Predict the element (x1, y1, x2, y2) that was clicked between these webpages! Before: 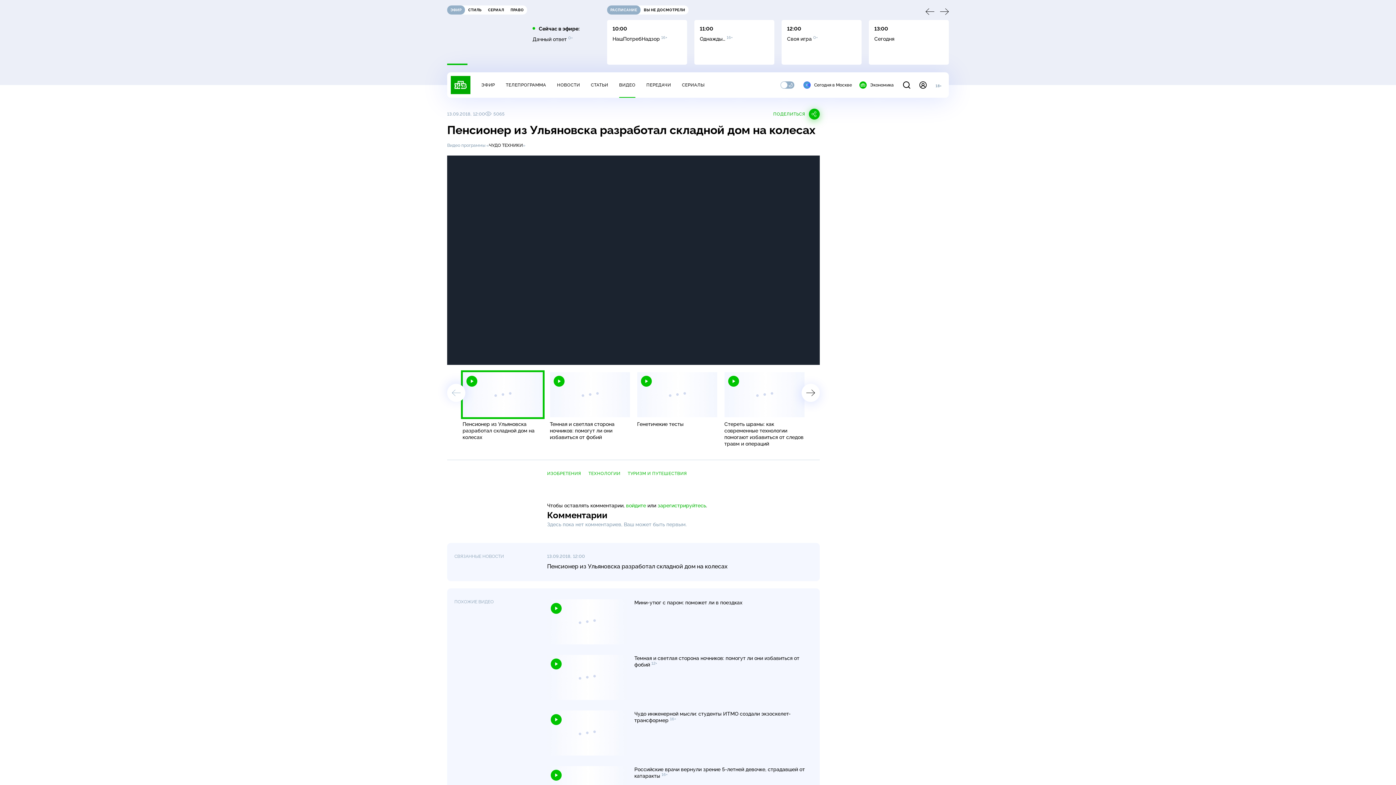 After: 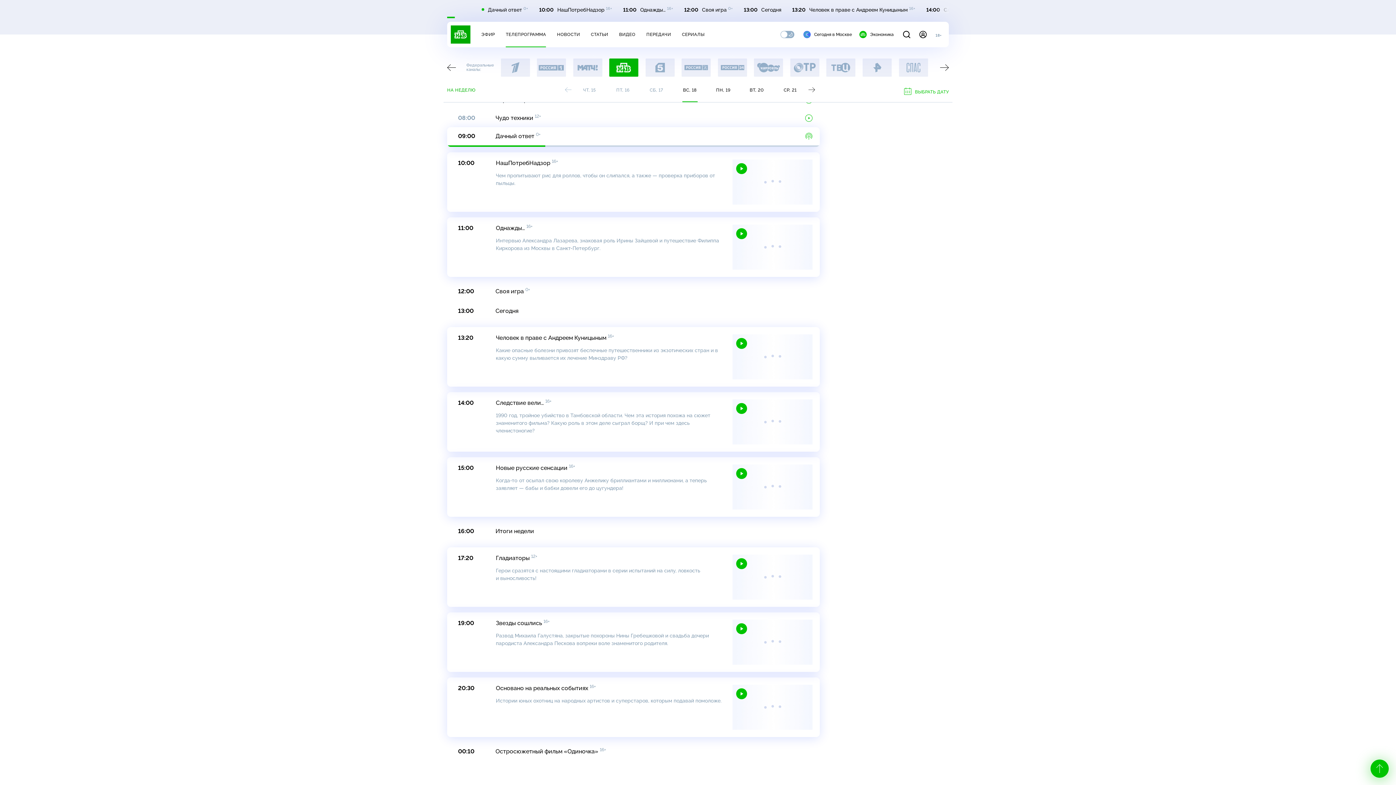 Action: bbox: (505, 82, 546, 87) label: ТЕЛЕПРОГРАММА